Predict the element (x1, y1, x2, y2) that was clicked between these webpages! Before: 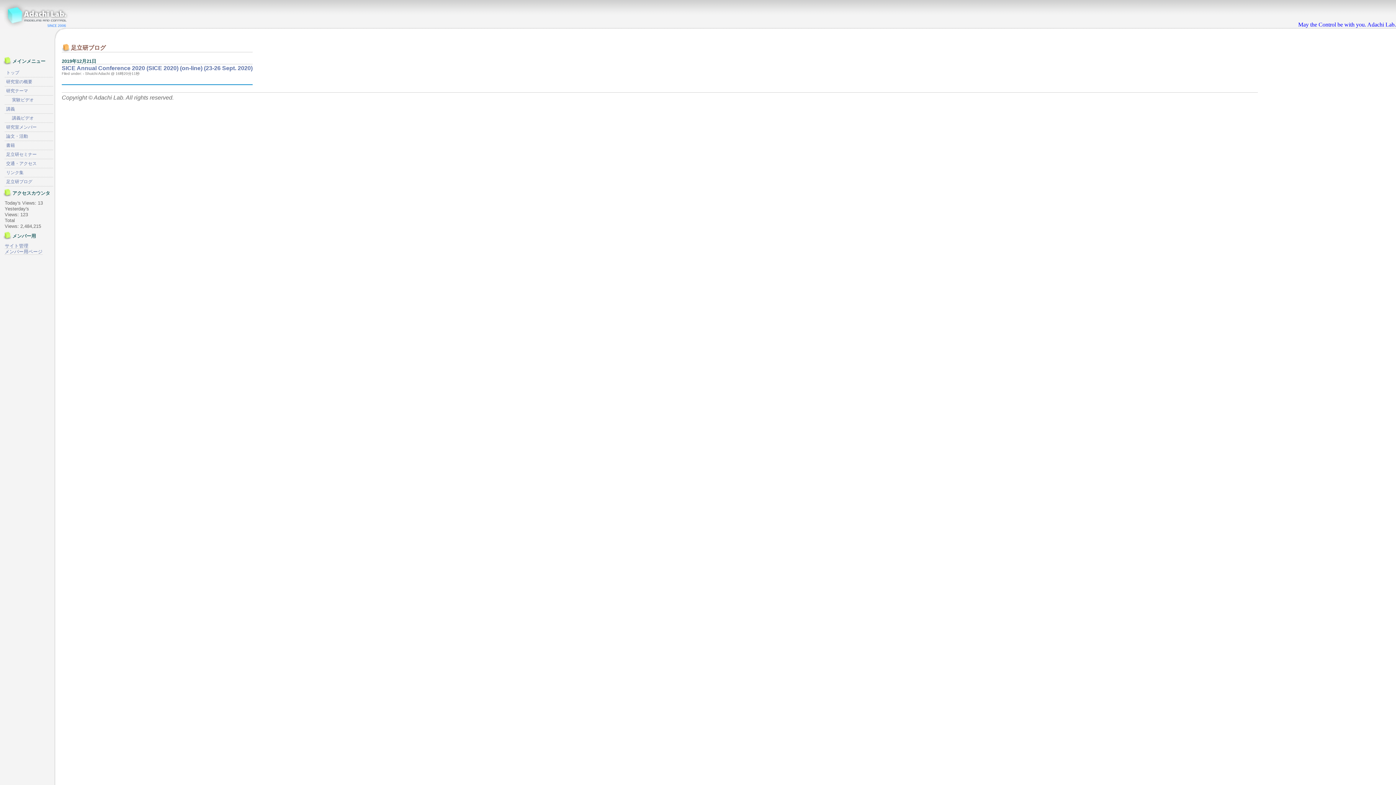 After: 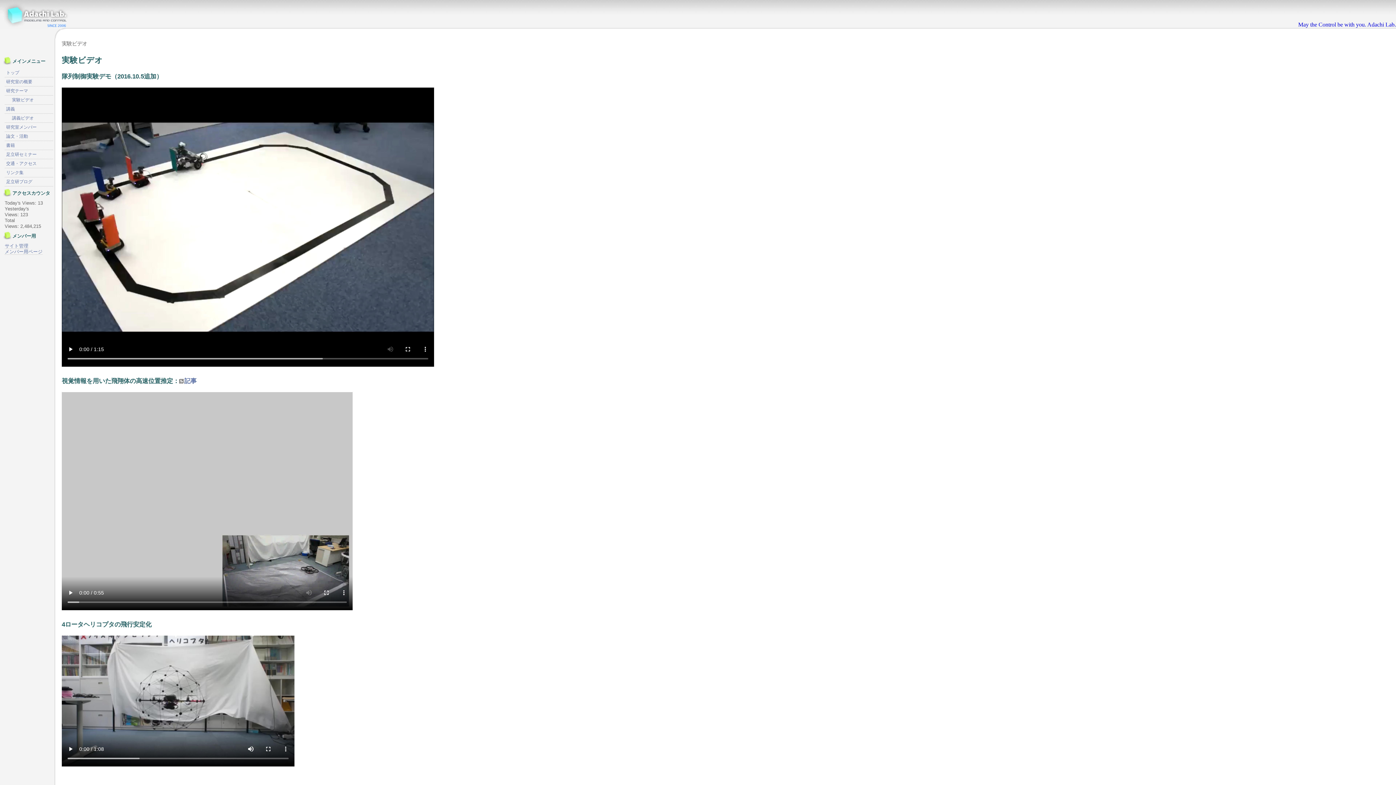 Action: label: 実験ビデオ bbox: (4, 95, 53, 104)